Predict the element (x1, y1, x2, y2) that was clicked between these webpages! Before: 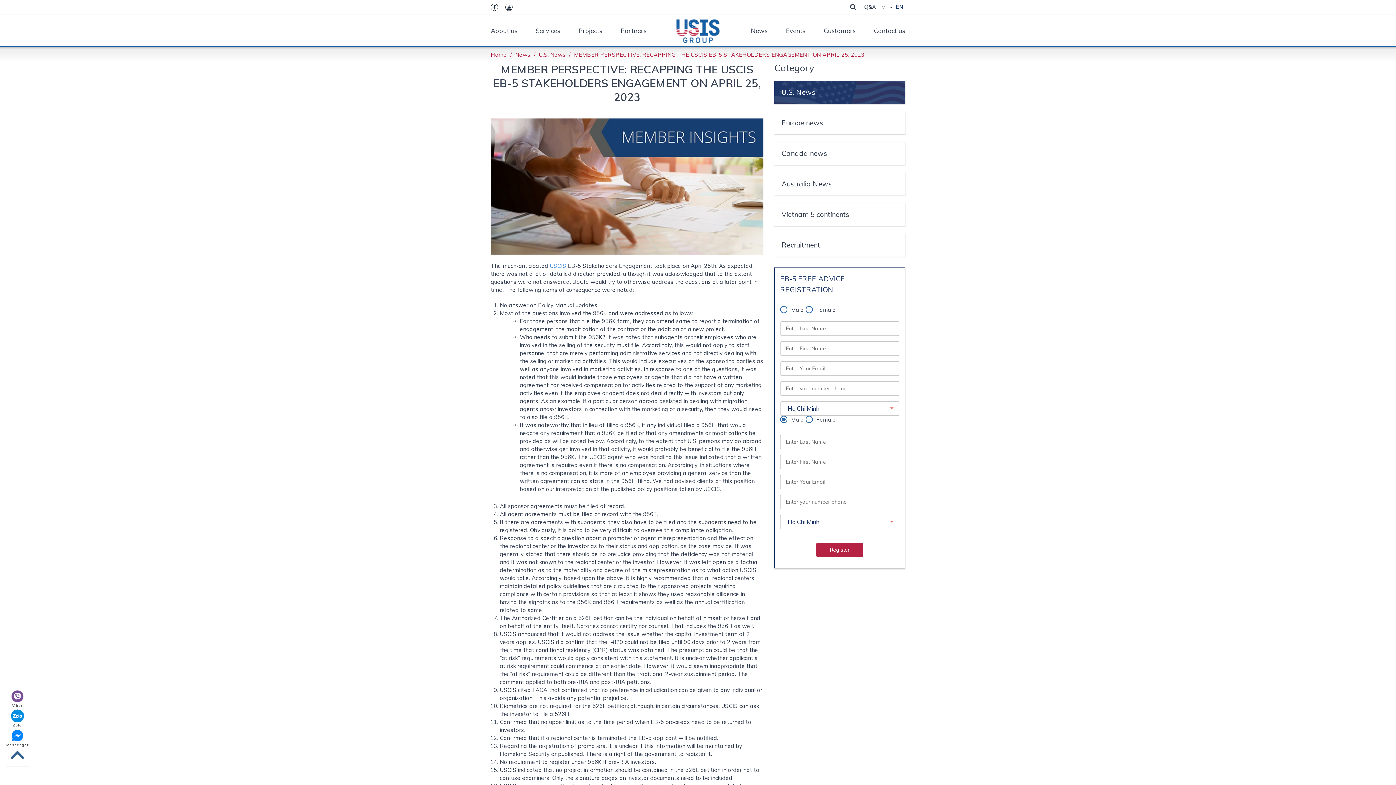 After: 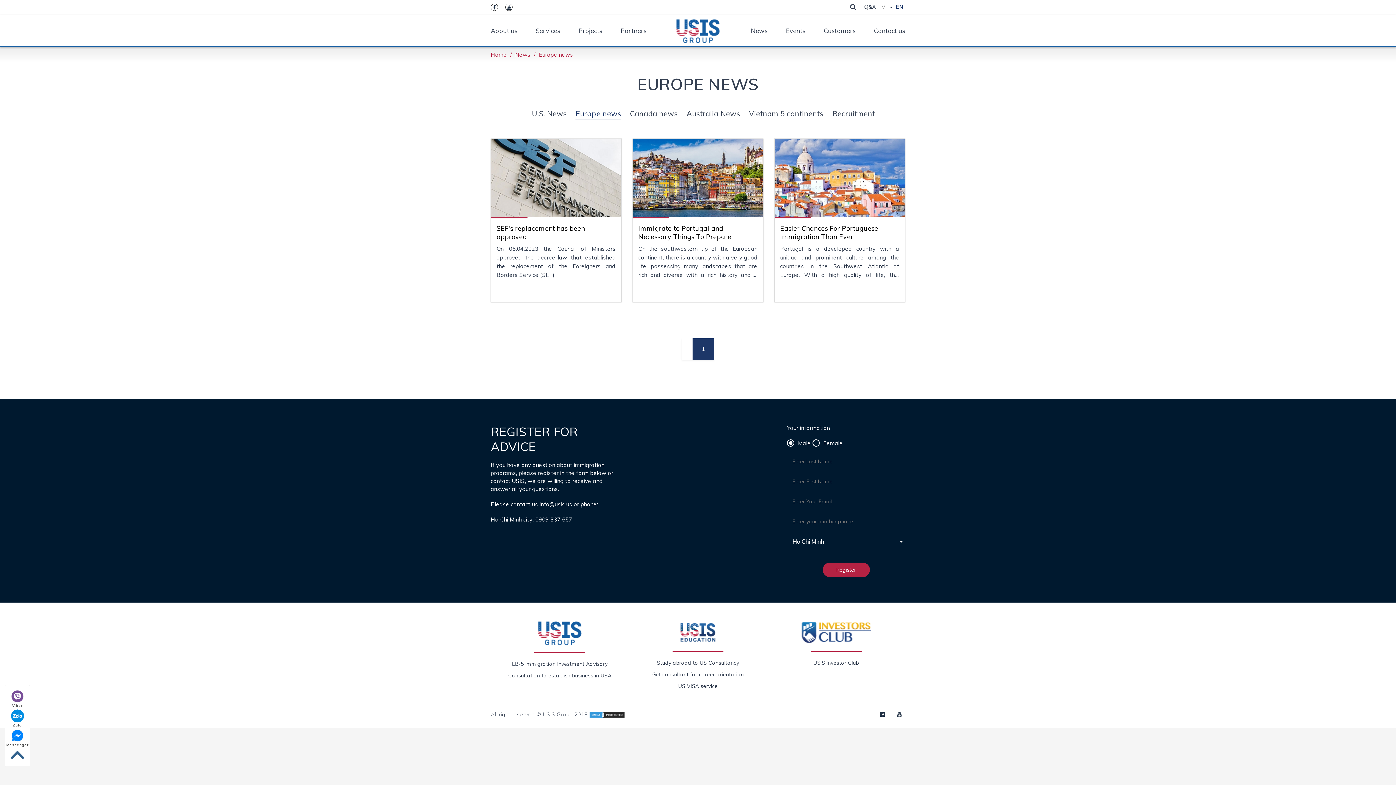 Action: label: Europe news bbox: (774, 111, 905, 134)